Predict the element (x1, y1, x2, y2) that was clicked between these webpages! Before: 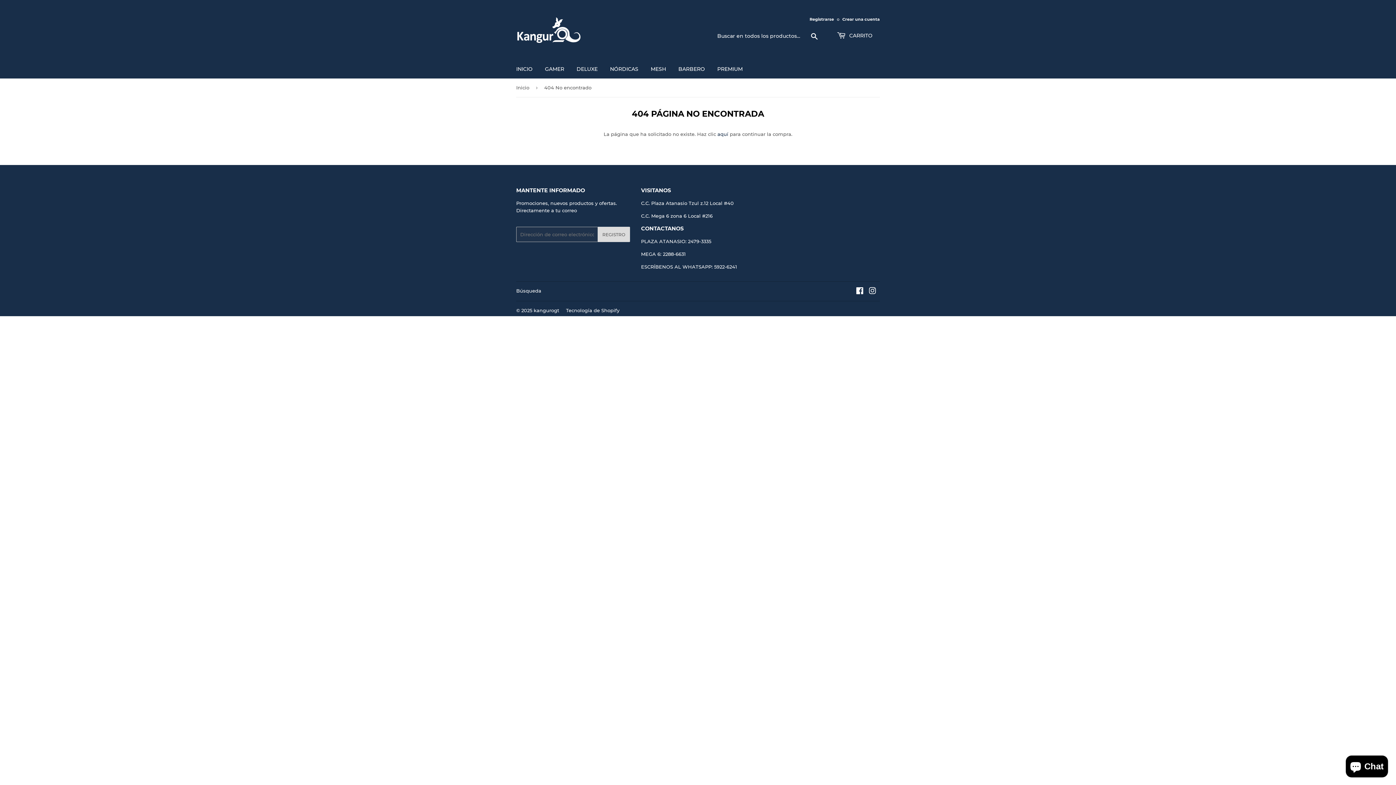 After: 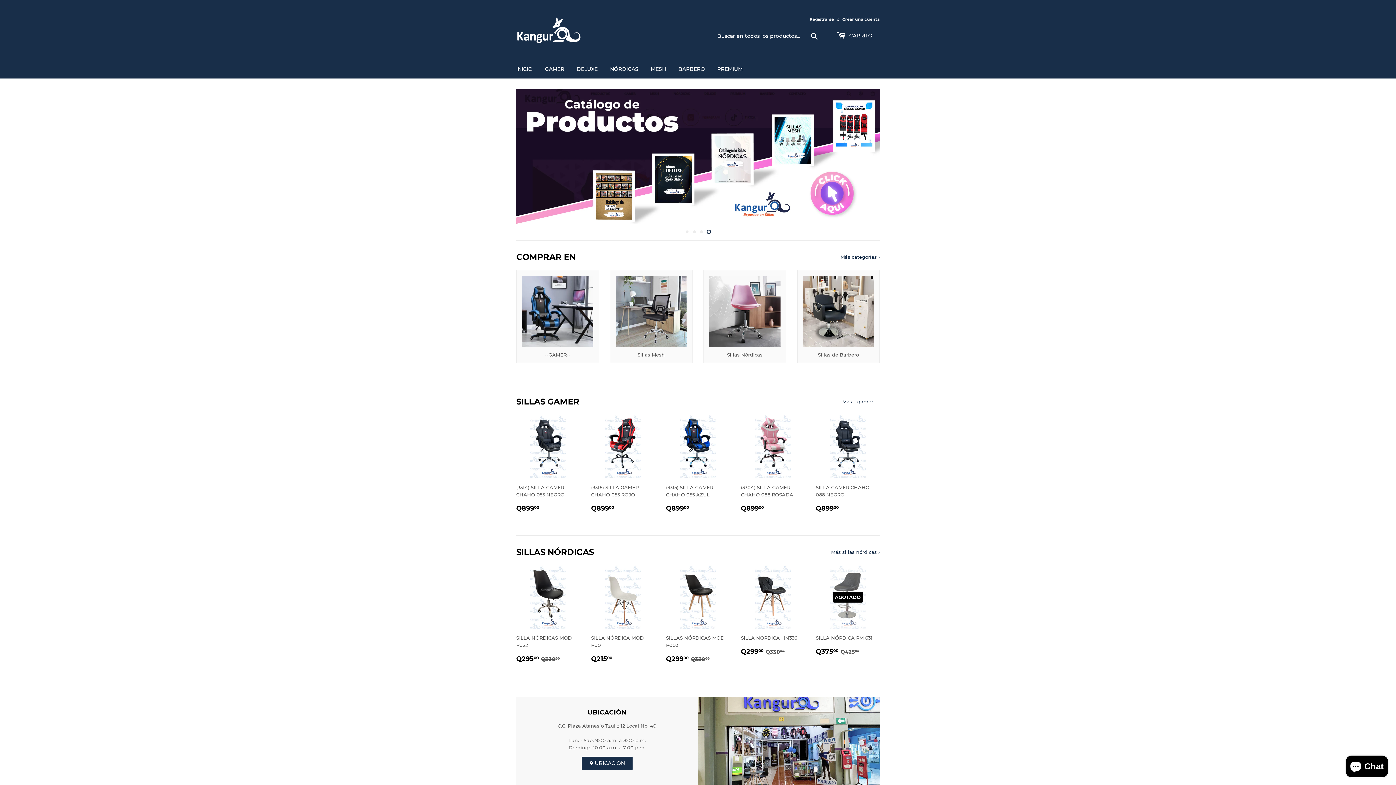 Action: bbox: (516, 78, 532, 96) label: Inicio